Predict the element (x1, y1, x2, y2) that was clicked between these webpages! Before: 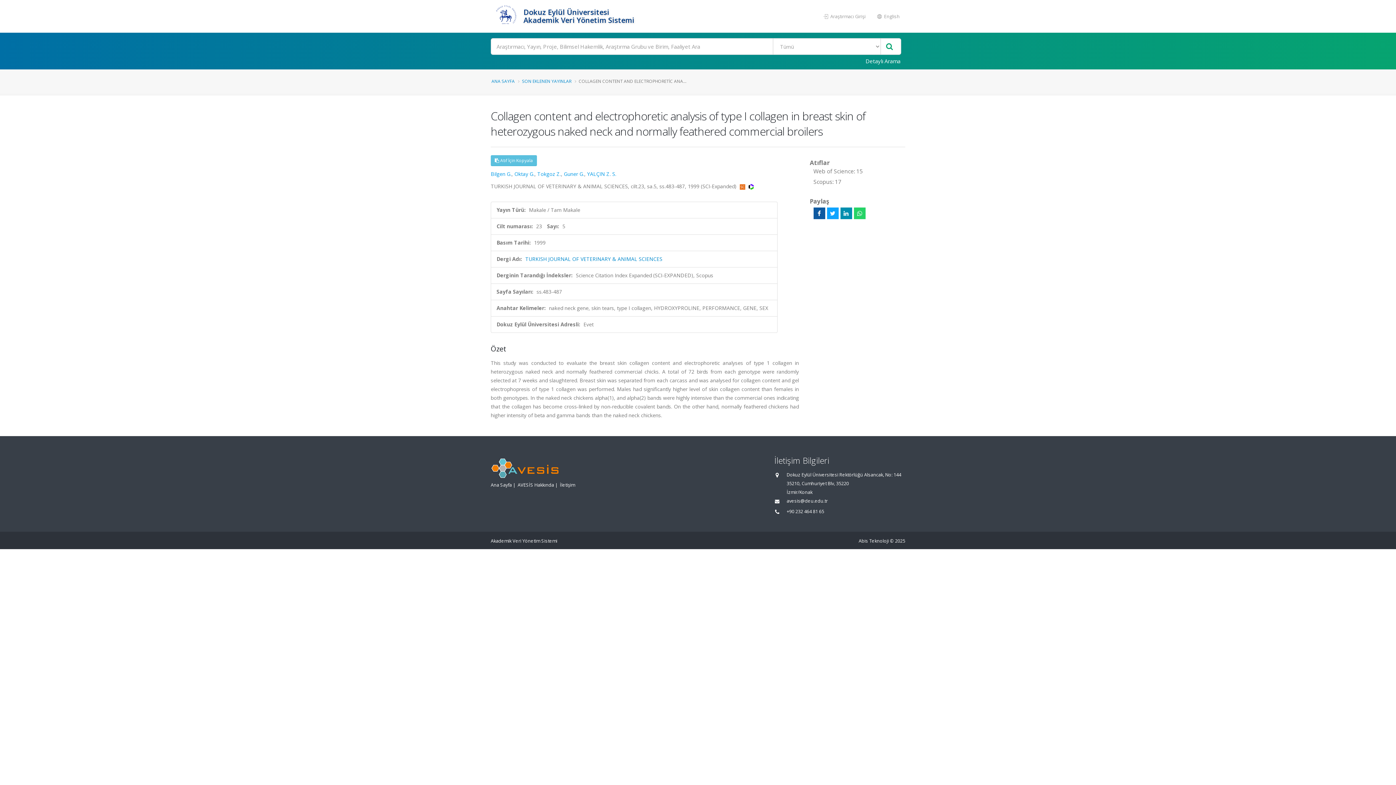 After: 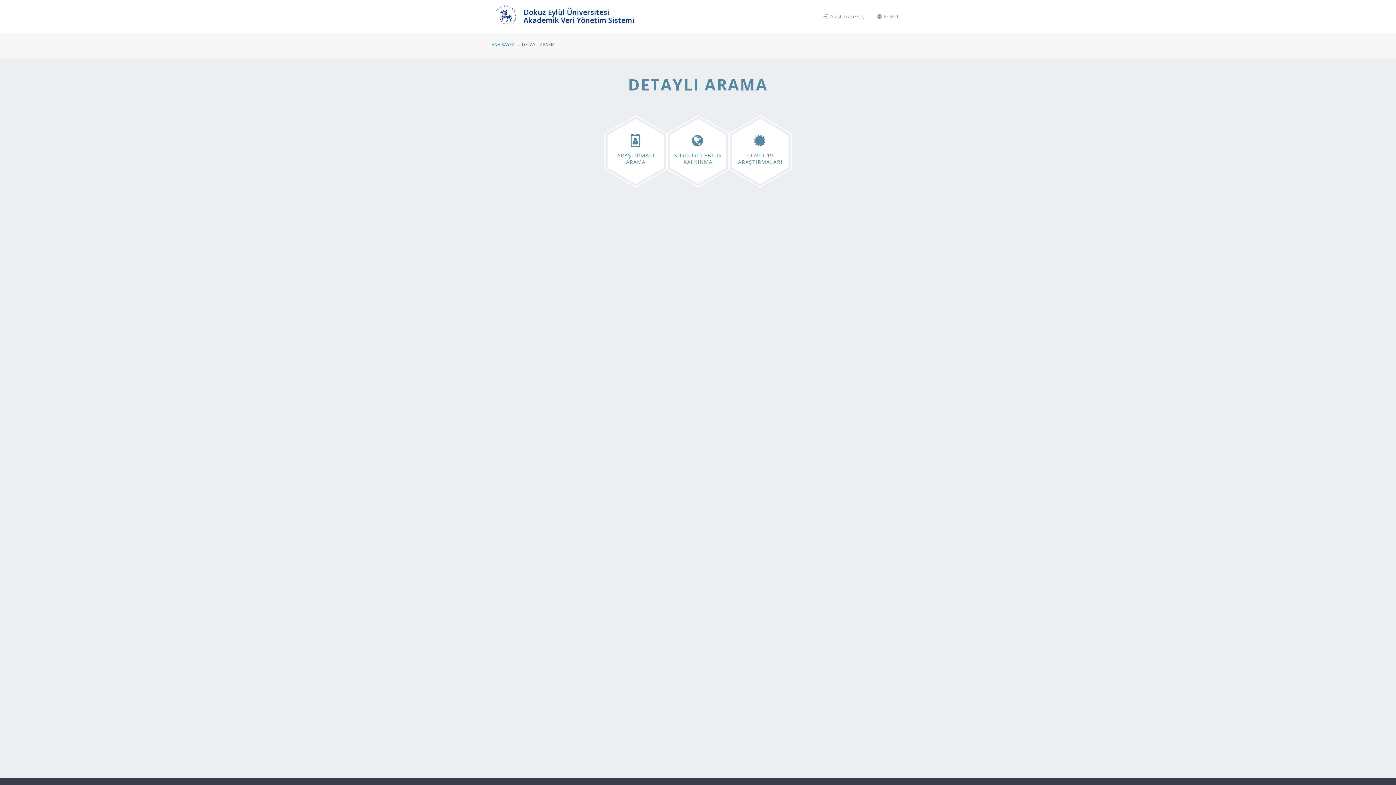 Action: label: Detaylı Arama bbox: (861, 54, 905, 67)